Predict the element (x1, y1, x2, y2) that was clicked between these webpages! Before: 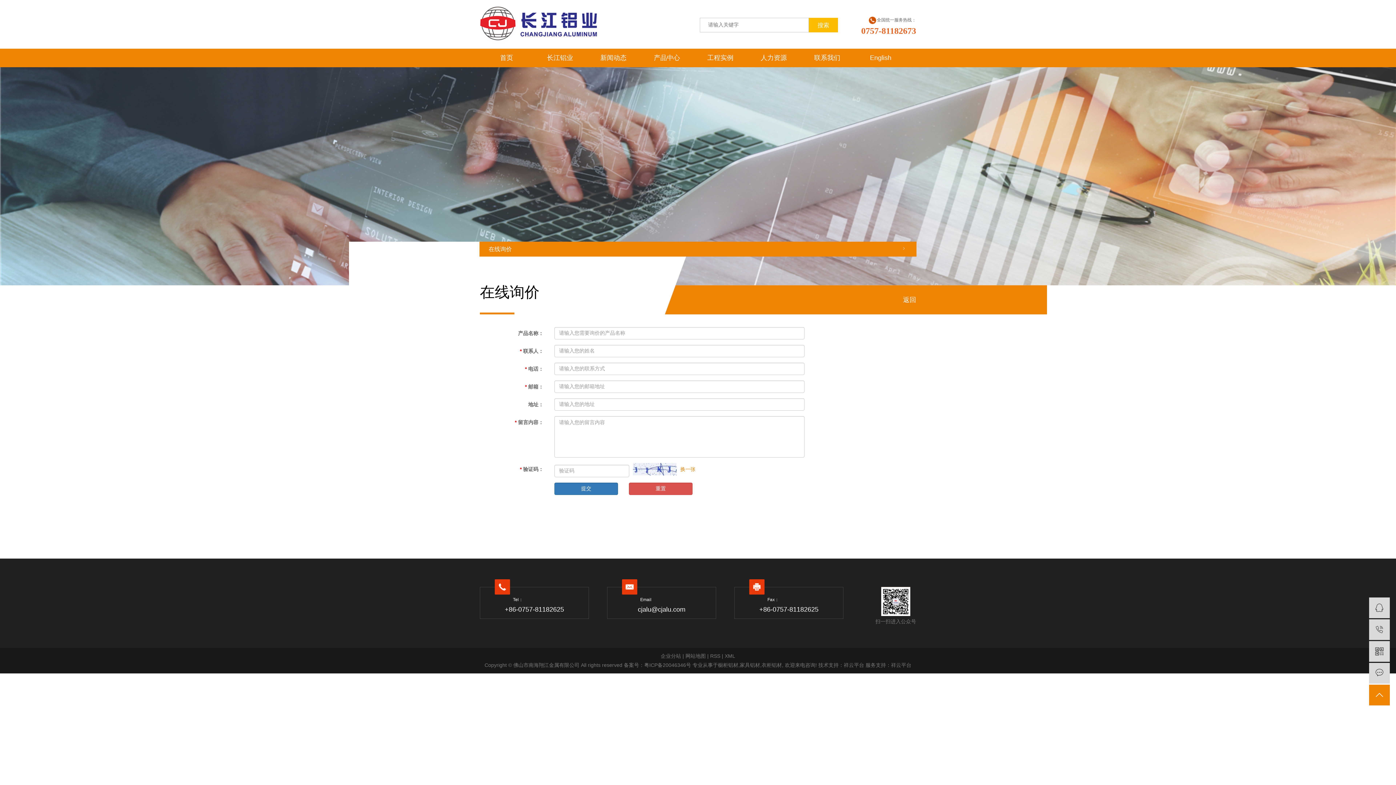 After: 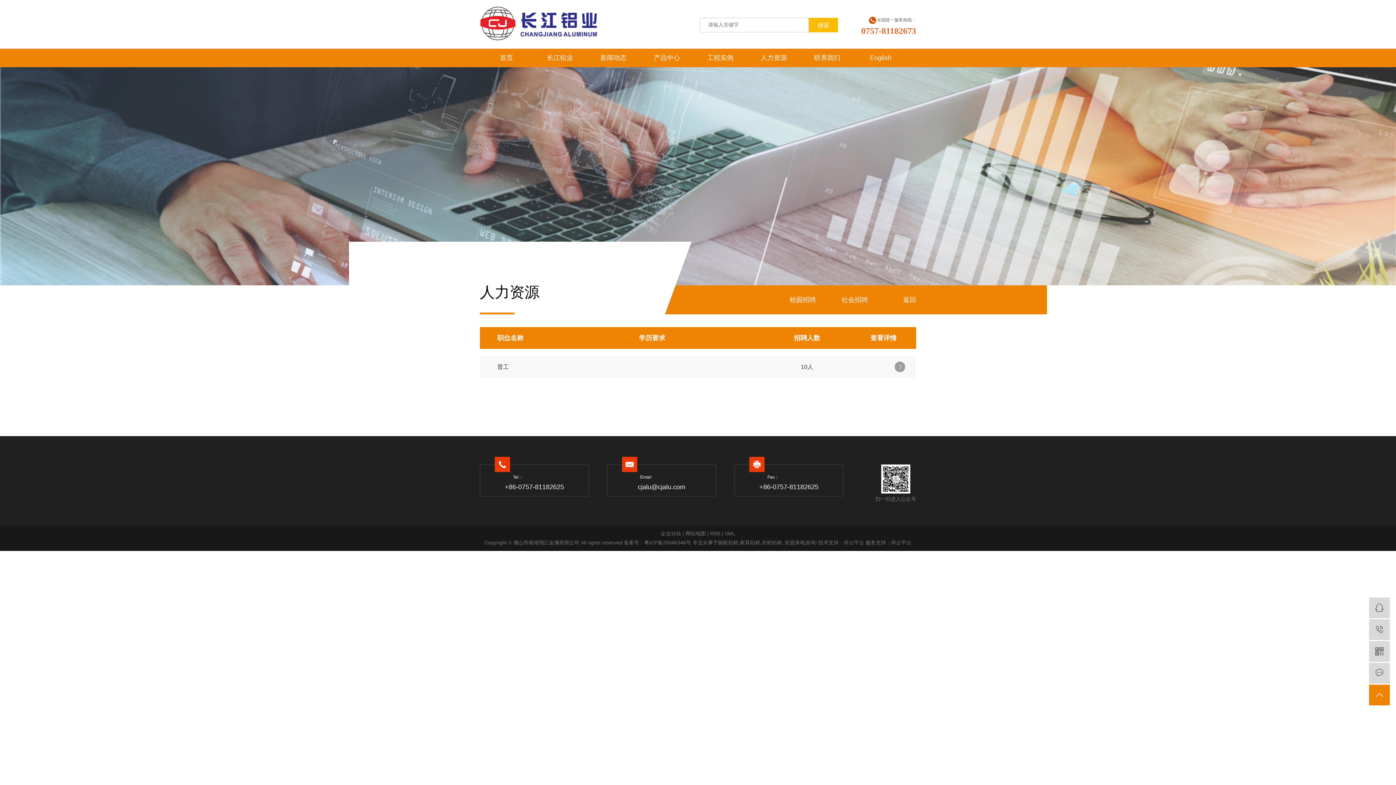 Action: bbox: (747, 48, 800, 67) label: 人力资源